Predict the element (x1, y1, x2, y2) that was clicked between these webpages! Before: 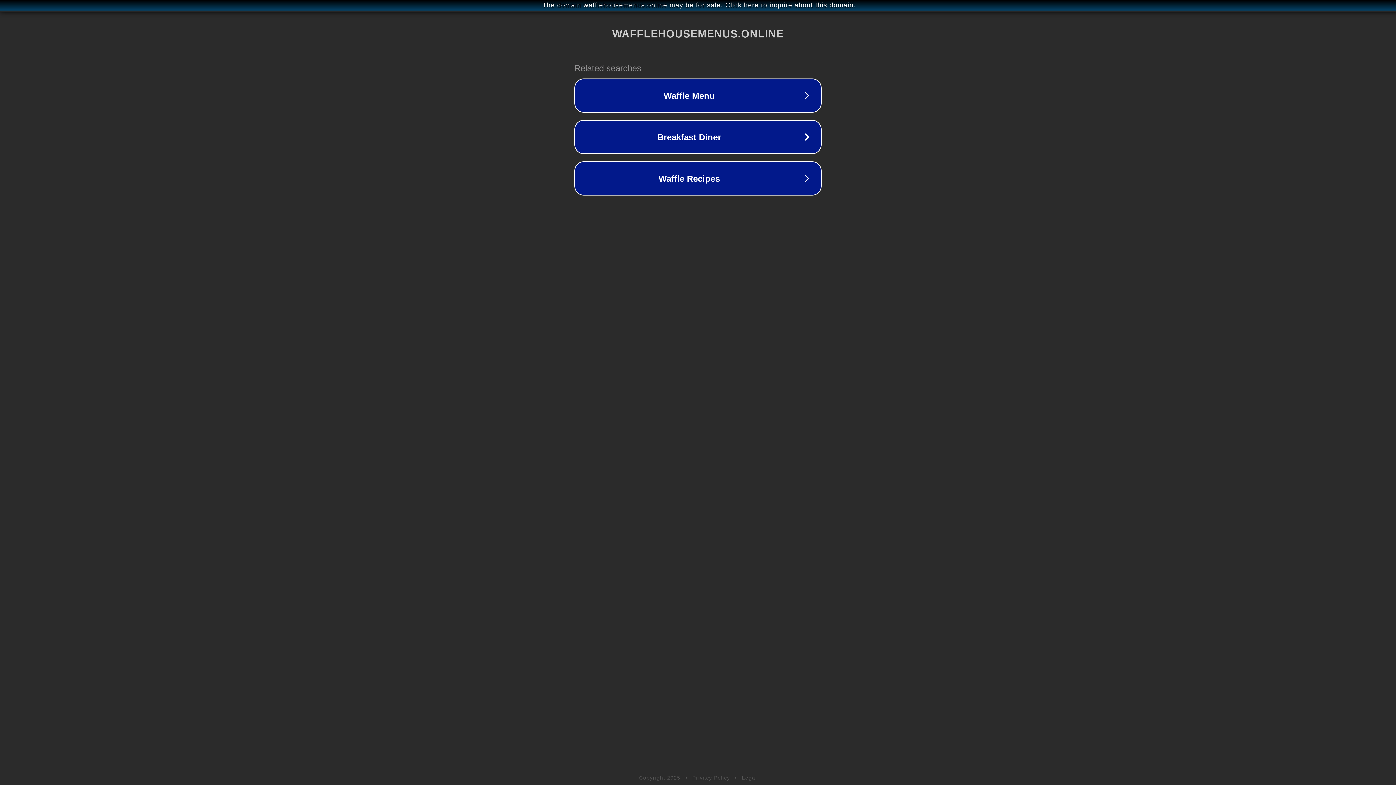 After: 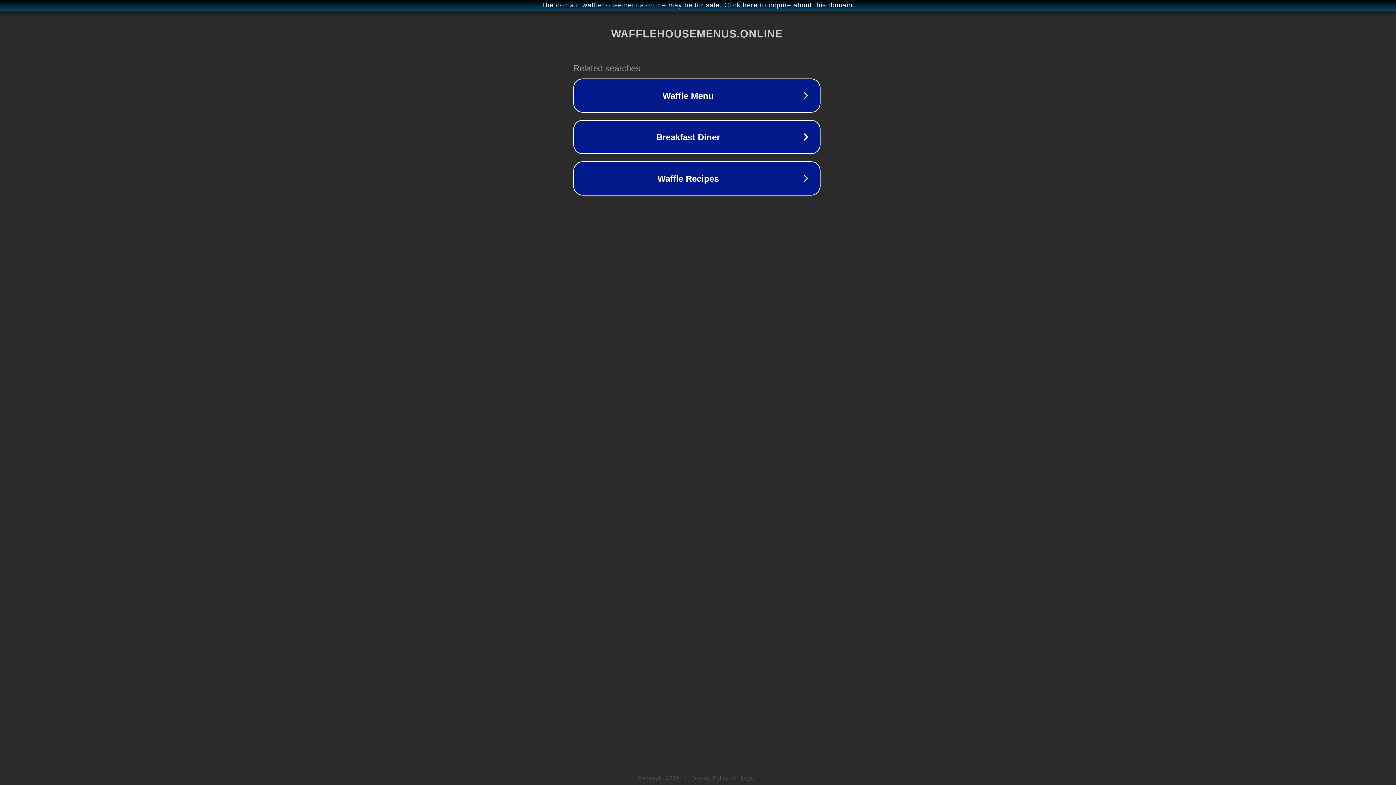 Action: bbox: (1, 1, 1397, 9) label: The domain wafflehousemenus.online may be for sale. Click here to inquire about this domain.